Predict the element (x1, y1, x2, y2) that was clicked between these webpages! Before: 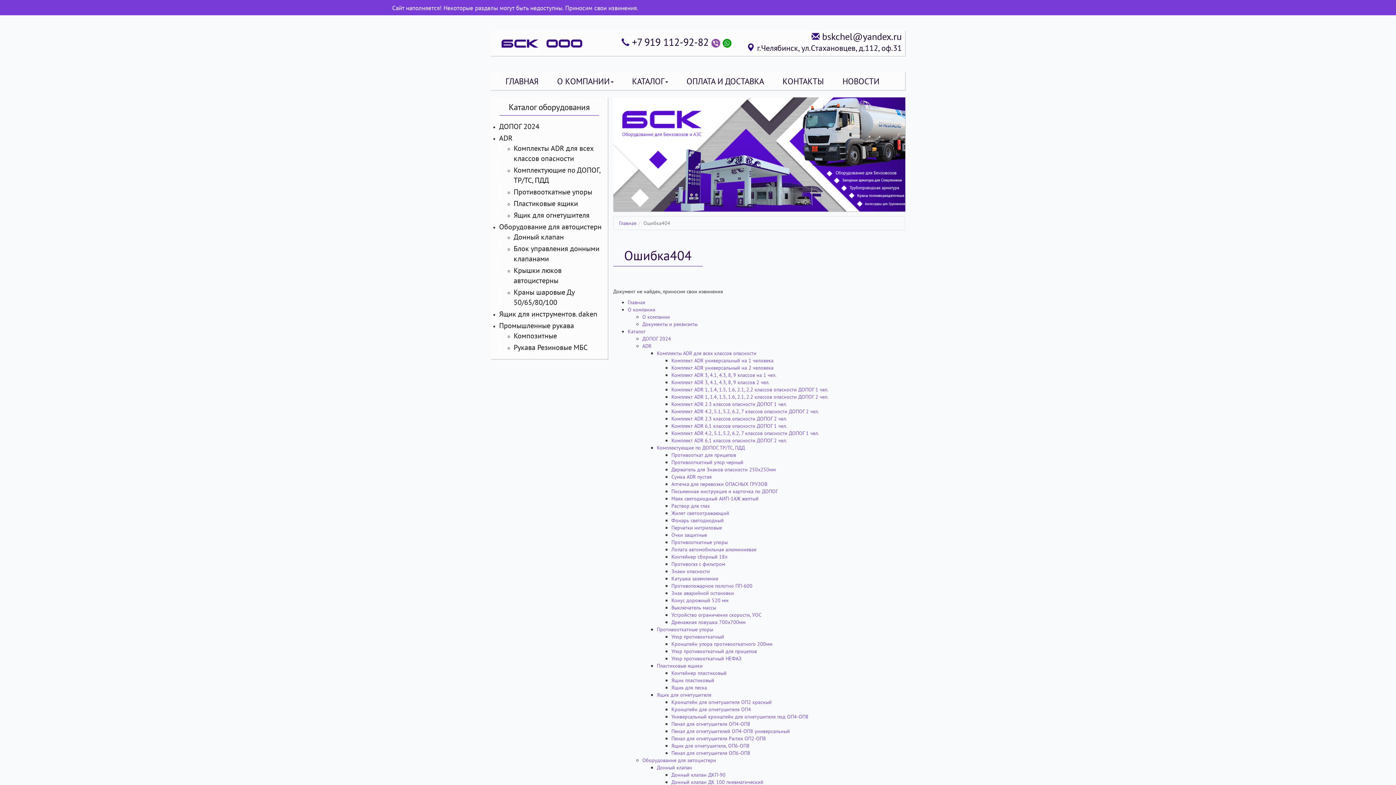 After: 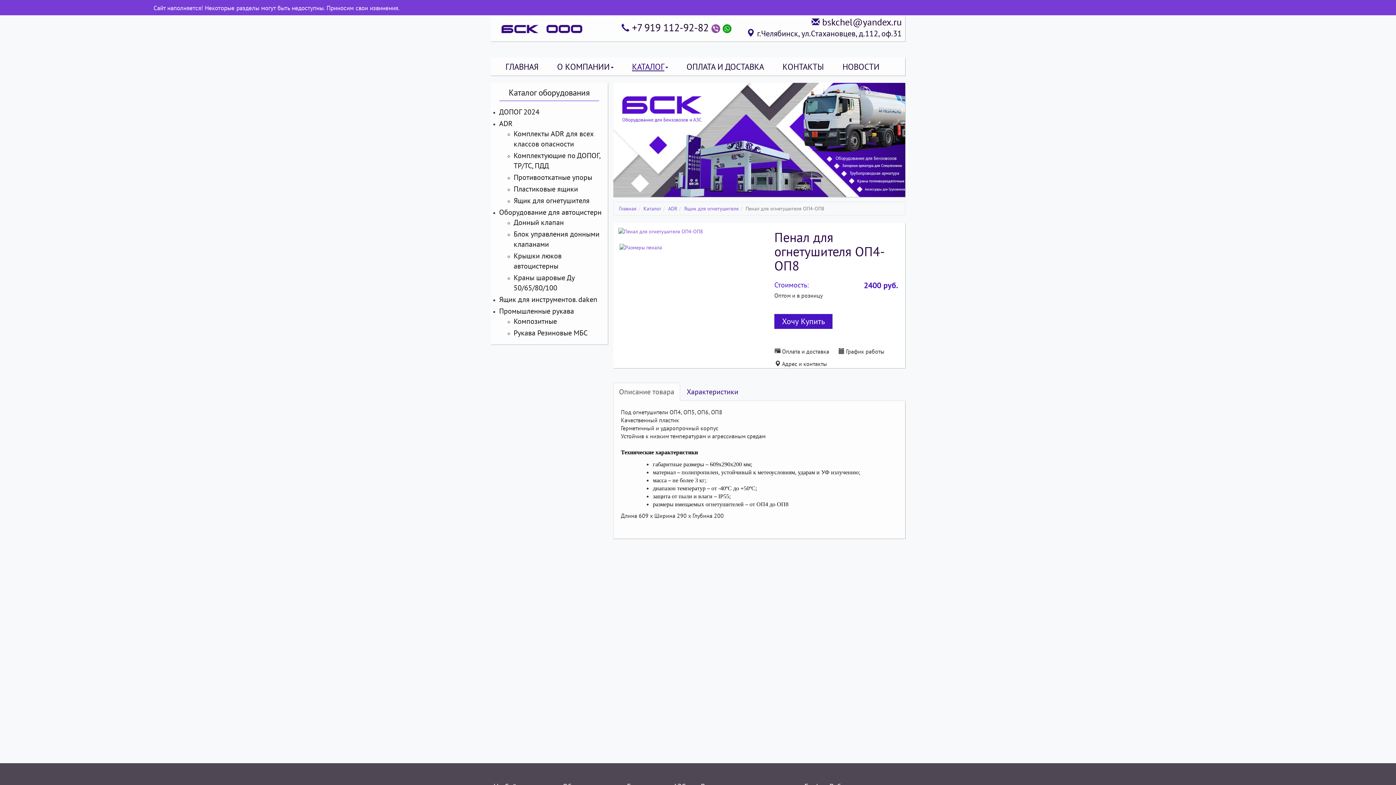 Action: bbox: (671, 720, 750, 727) label: Пенал для огнетушителя ОП4-ОП8